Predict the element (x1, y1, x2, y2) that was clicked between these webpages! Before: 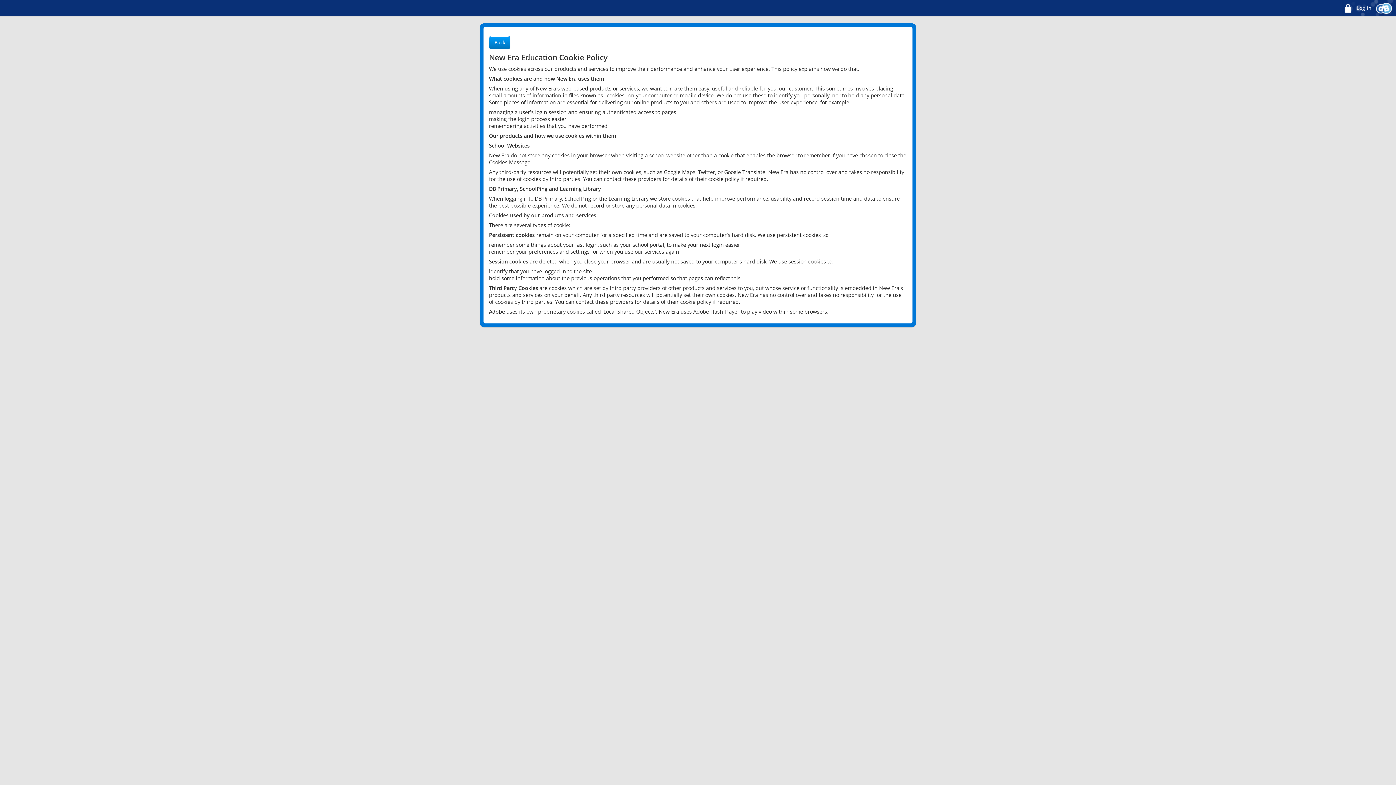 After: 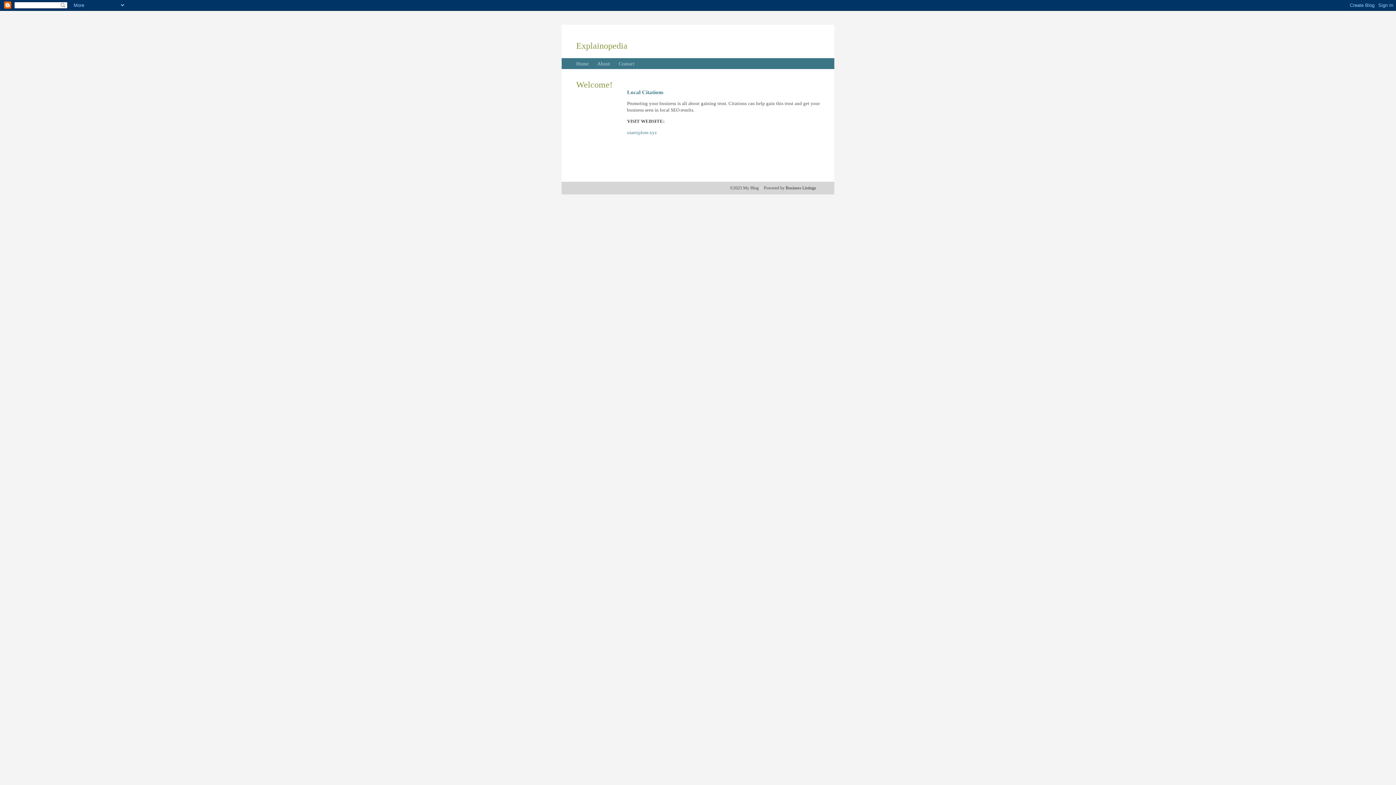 Action: bbox: (489, 36, 510, 48) label: Back